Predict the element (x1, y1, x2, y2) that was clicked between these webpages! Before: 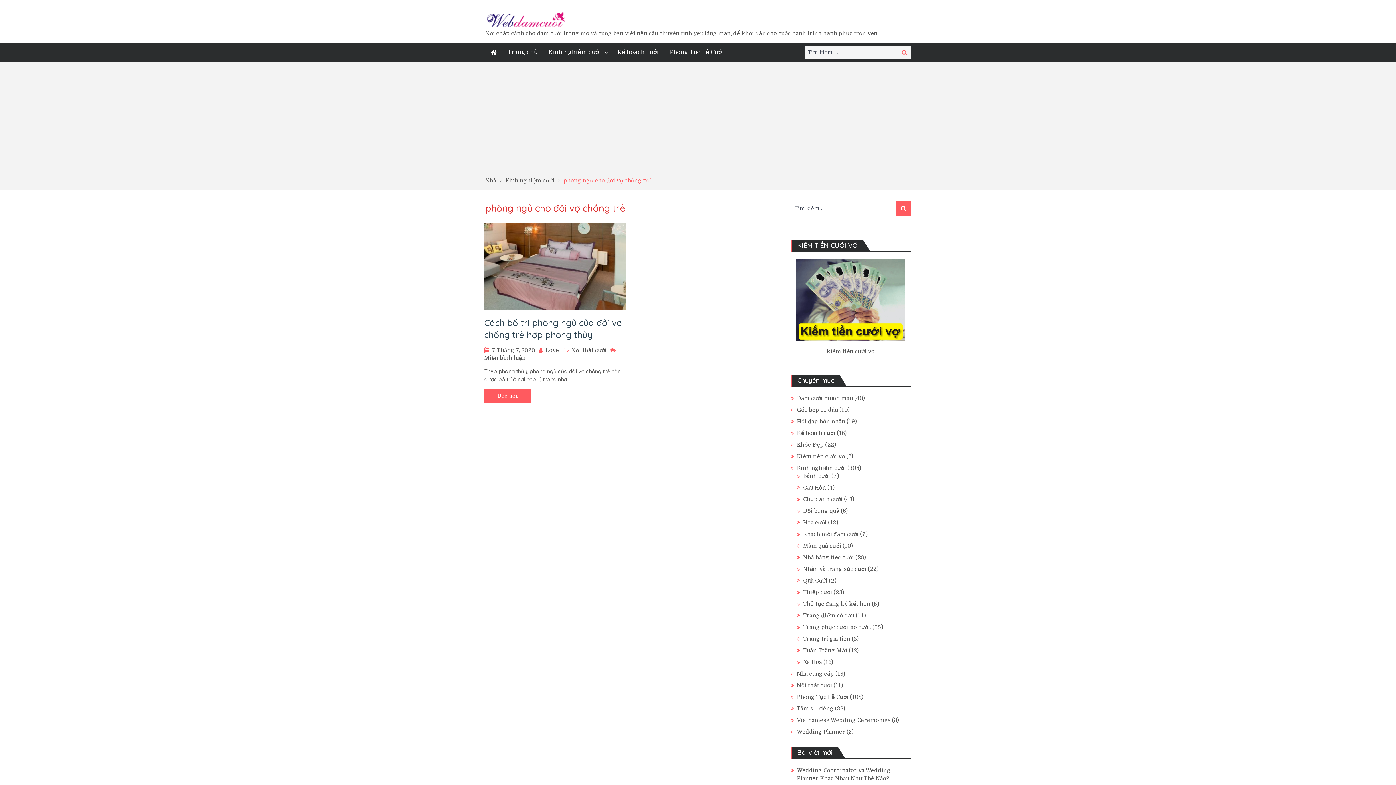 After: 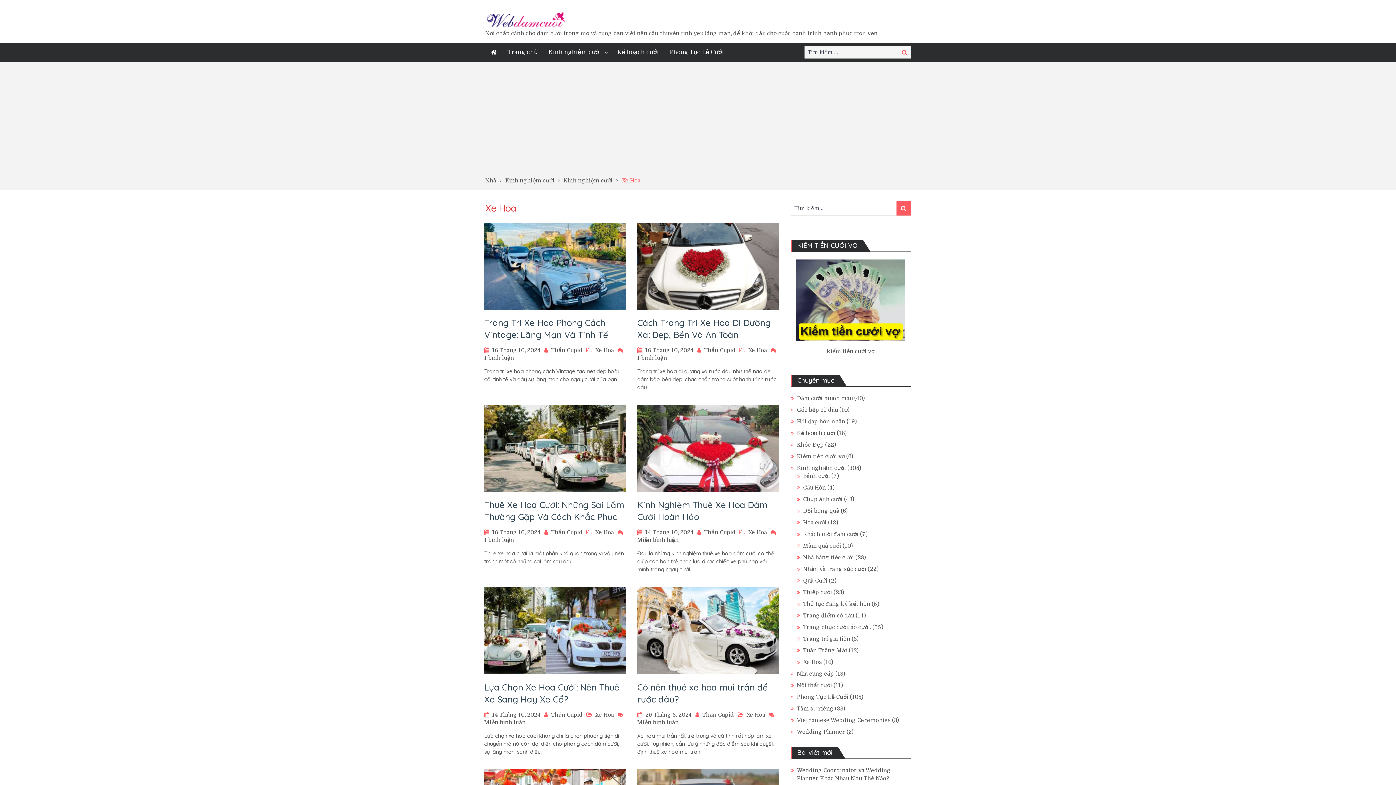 Action: bbox: (803, 659, 822, 665) label: Xe Hoa